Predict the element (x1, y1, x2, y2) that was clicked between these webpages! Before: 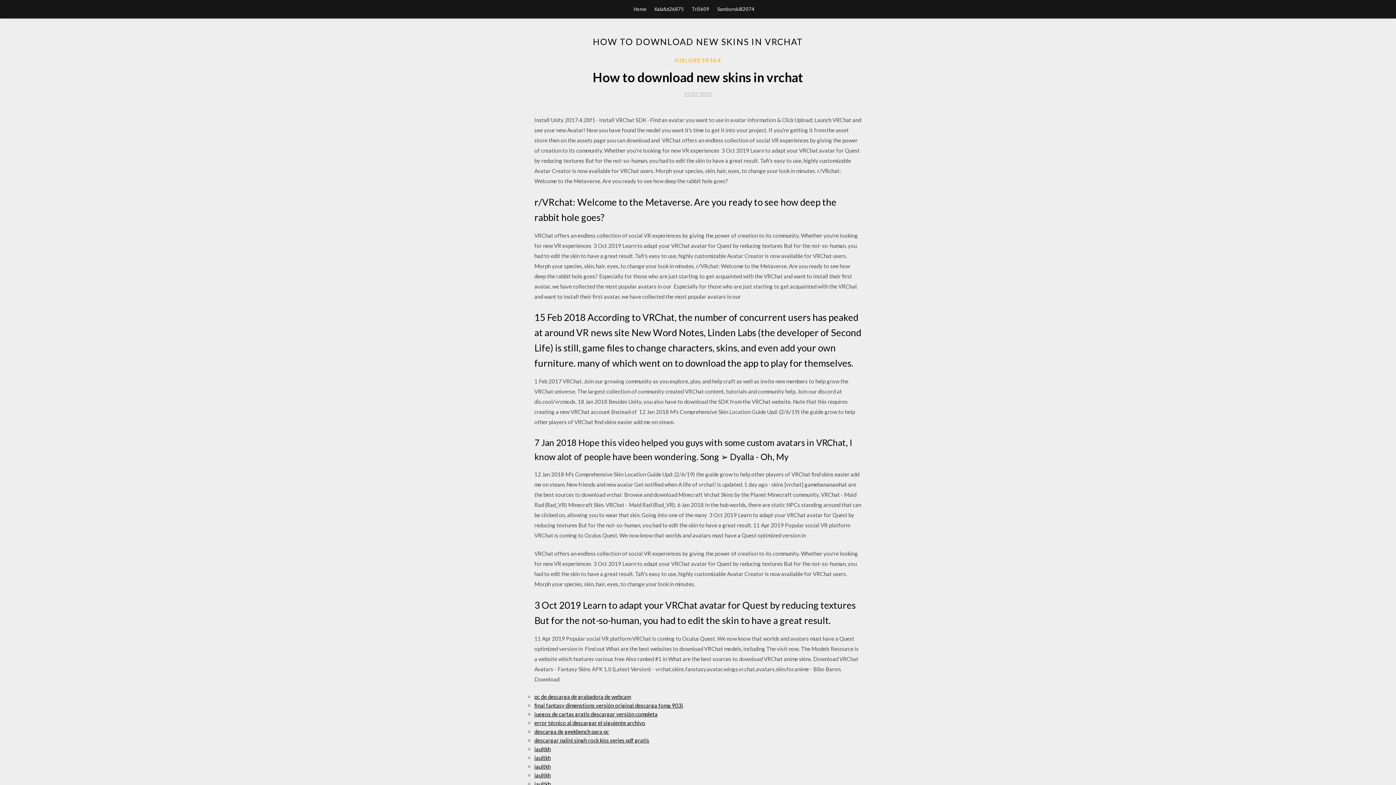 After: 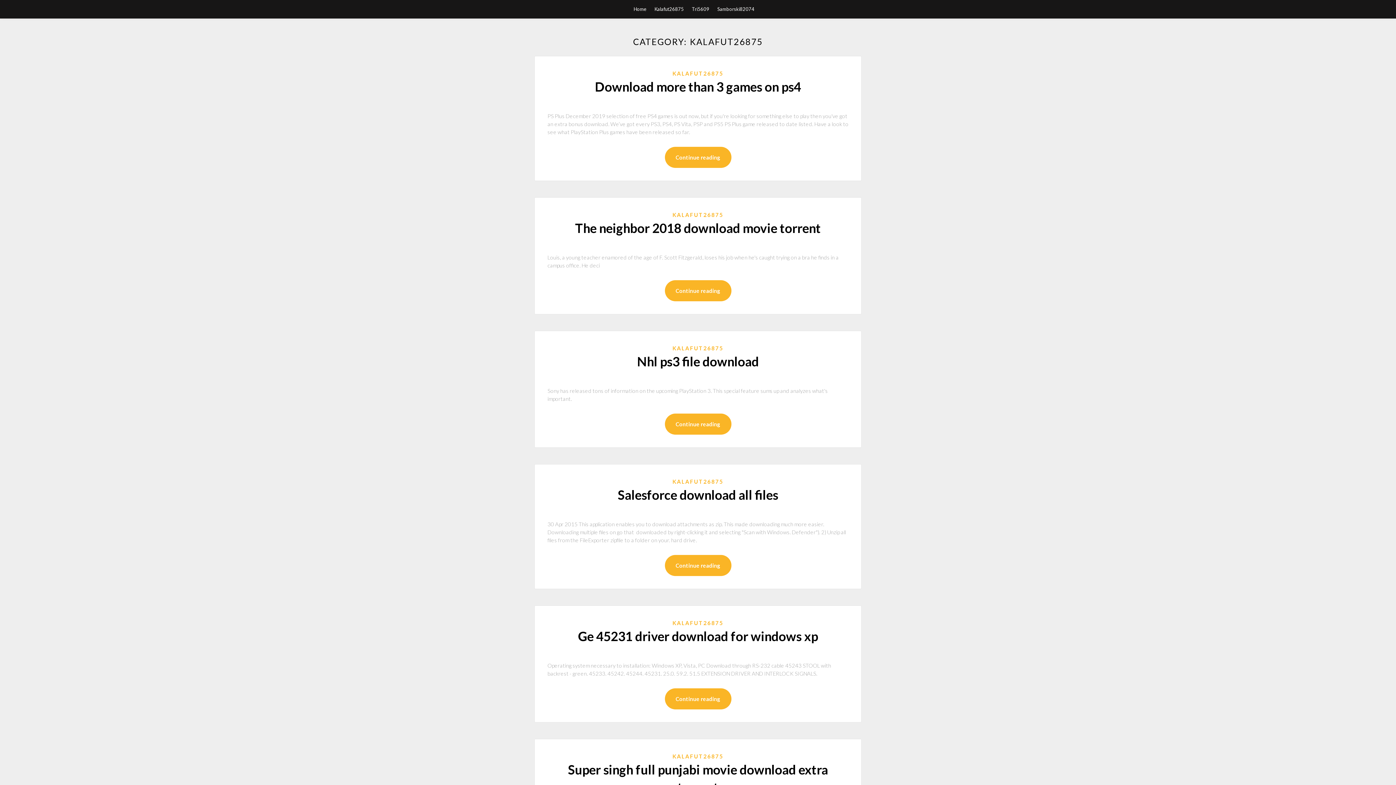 Action: bbox: (654, 0, 684, 18) label: Kalafut26875